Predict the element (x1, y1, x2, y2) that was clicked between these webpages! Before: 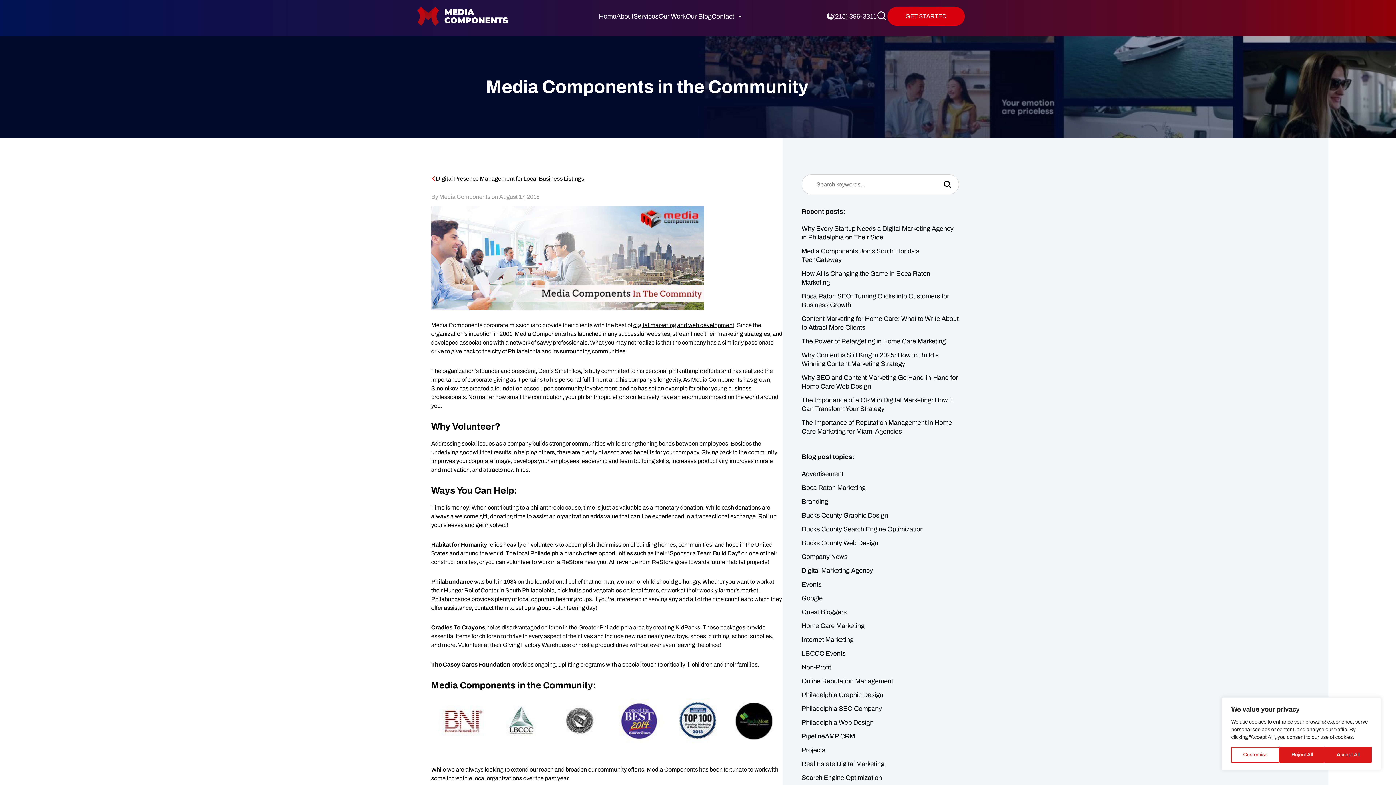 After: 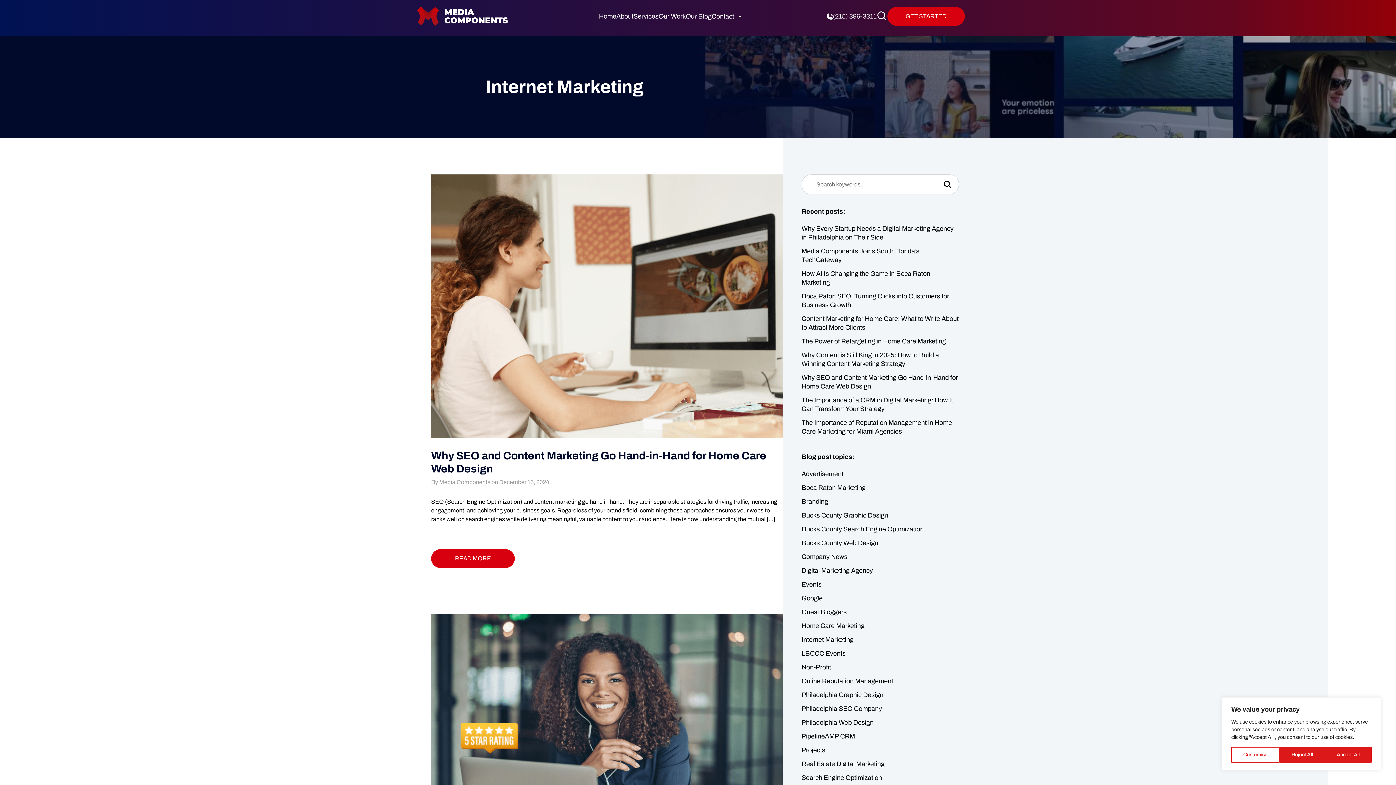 Action: label: Internet Marketing bbox: (801, 636, 853, 643)